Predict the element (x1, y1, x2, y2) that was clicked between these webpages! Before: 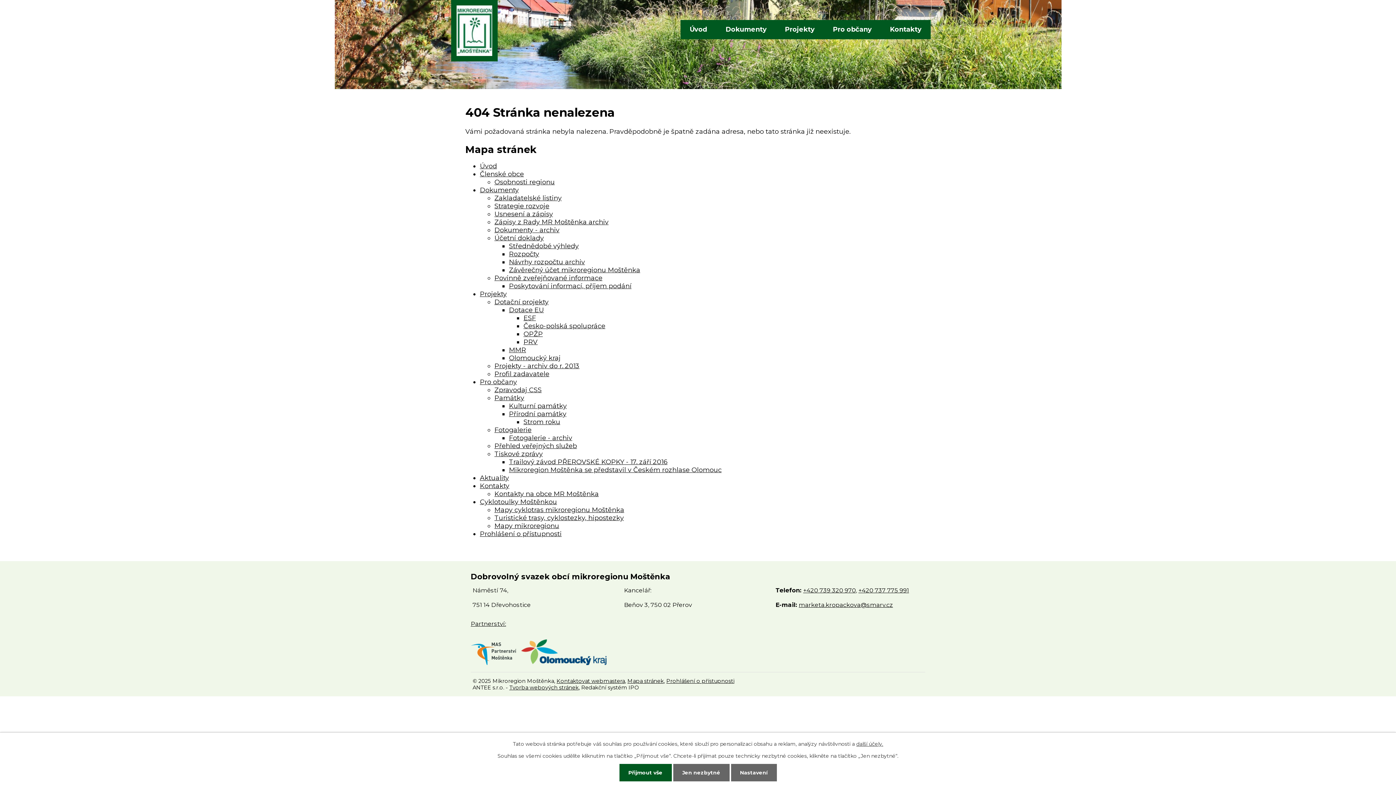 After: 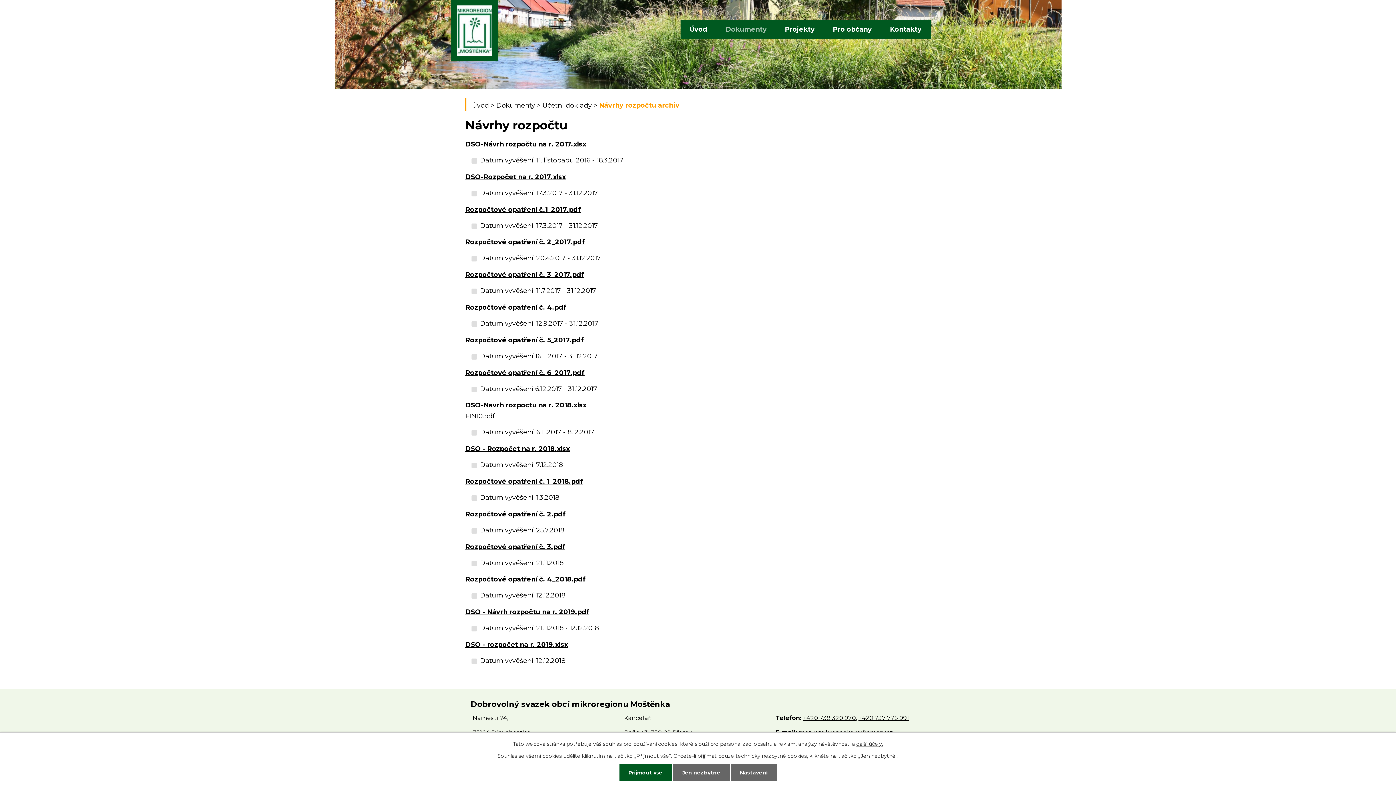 Action: label: Návrhy rozpočtu archiv bbox: (509, 258, 585, 266)